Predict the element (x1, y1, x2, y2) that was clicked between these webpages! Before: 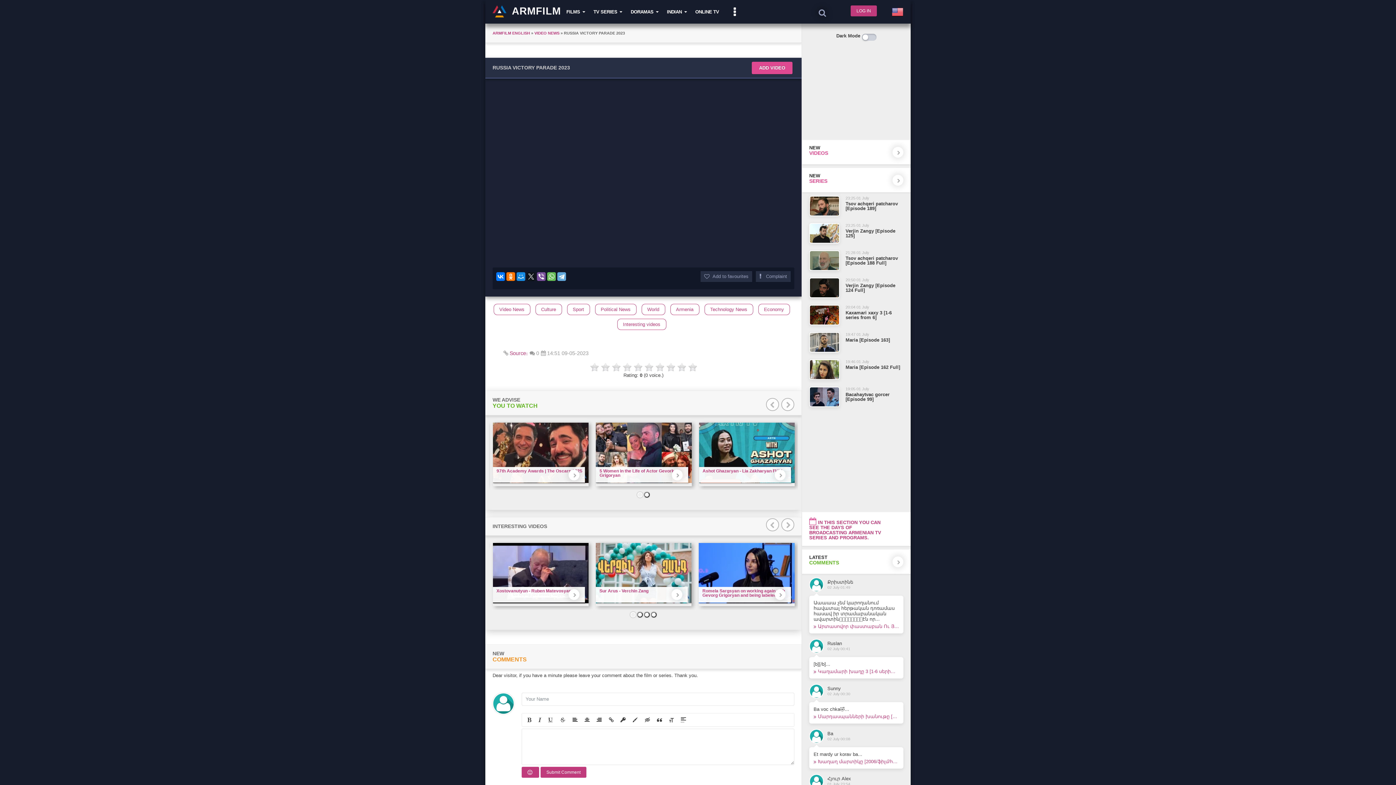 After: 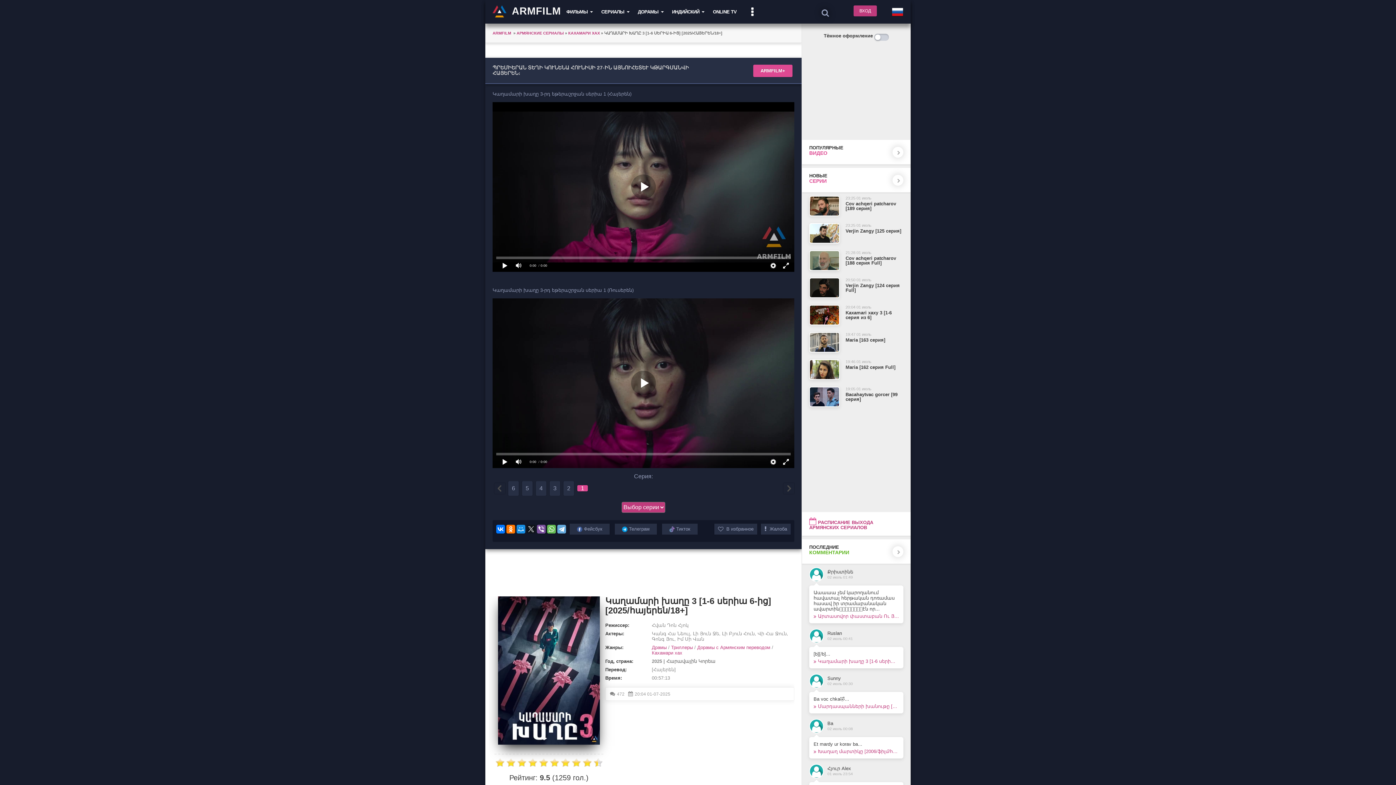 Action: bbox: (809, 305, 903, 326) label: 20:04 01 July
Kaxamari xaxy 3 [1-6 series from 6]